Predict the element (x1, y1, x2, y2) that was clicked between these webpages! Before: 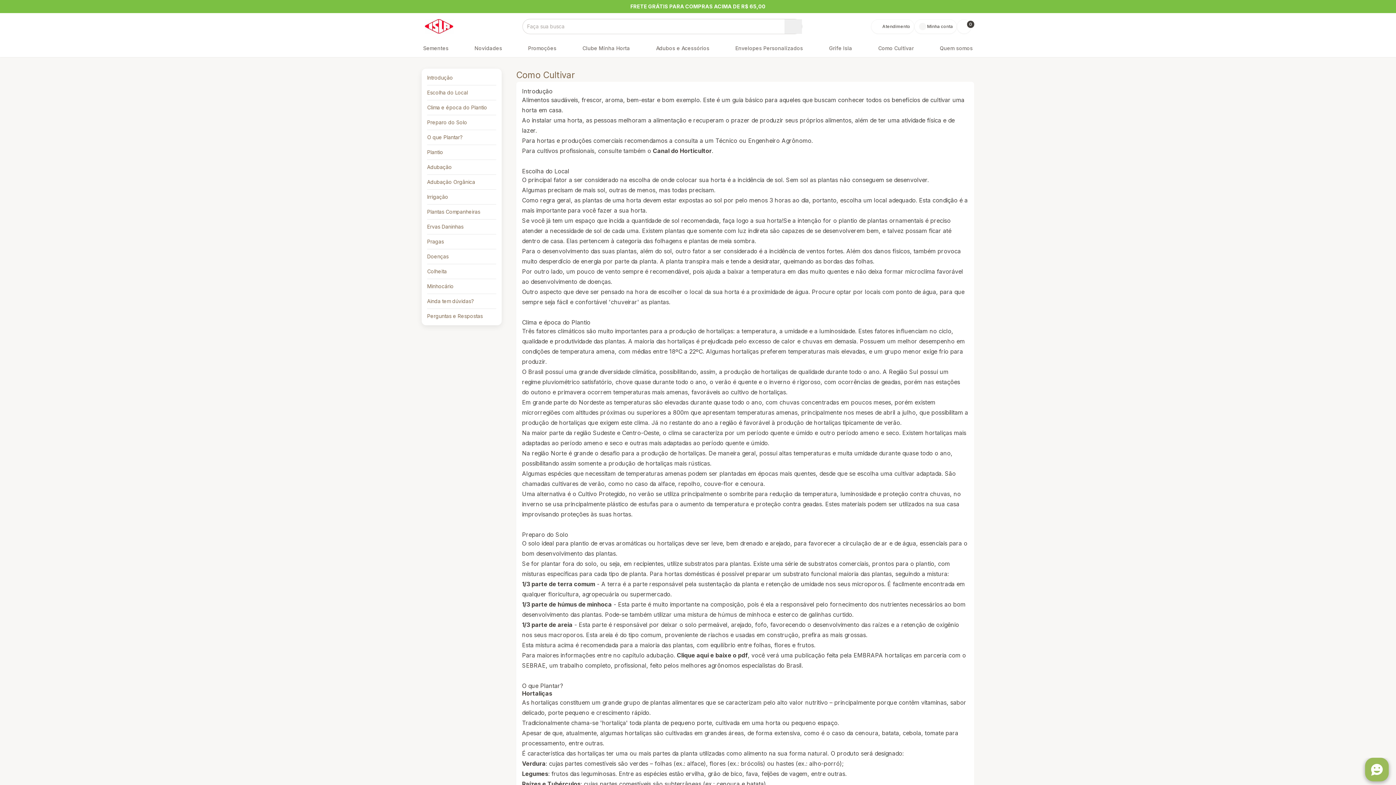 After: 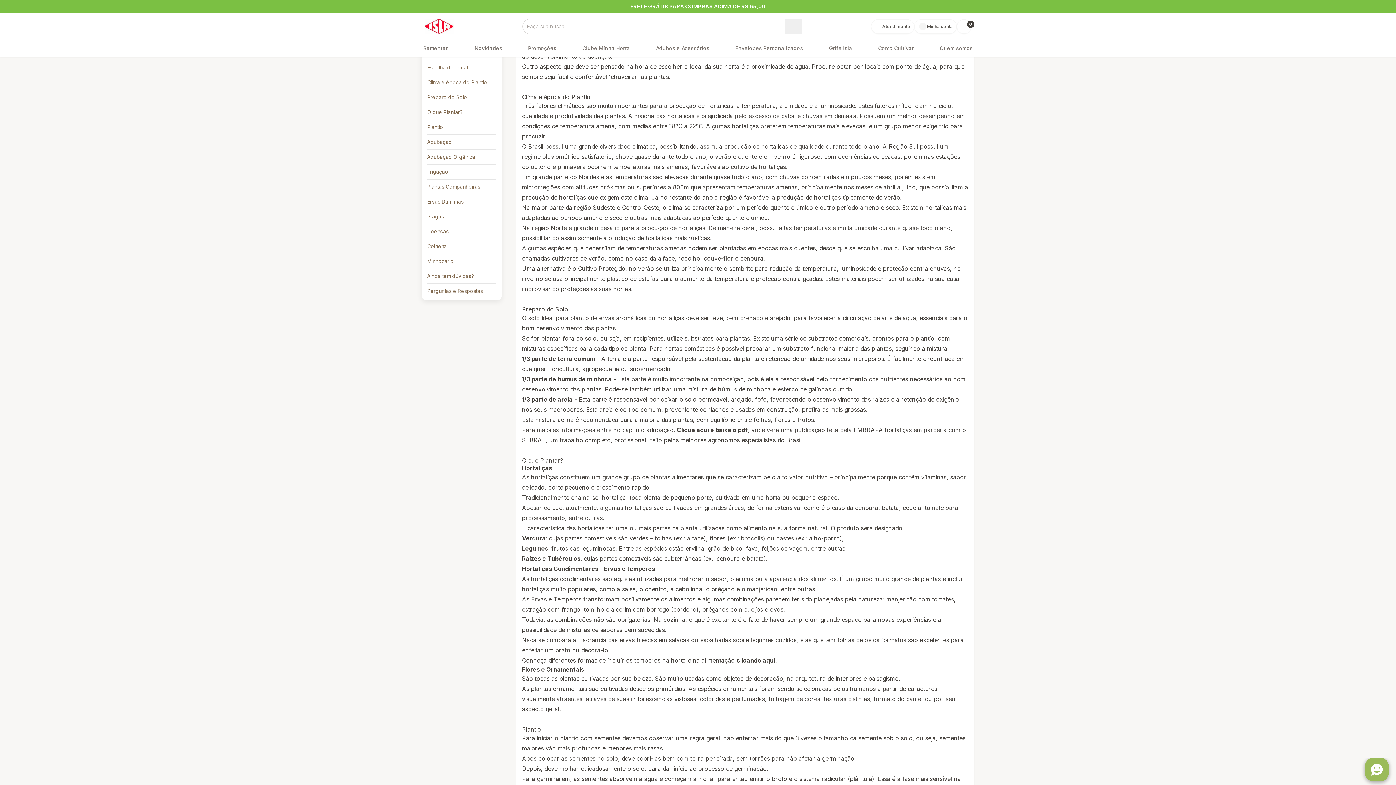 Action: label: Clima e época do Plantio bbox: (427, 104, 487, 110)